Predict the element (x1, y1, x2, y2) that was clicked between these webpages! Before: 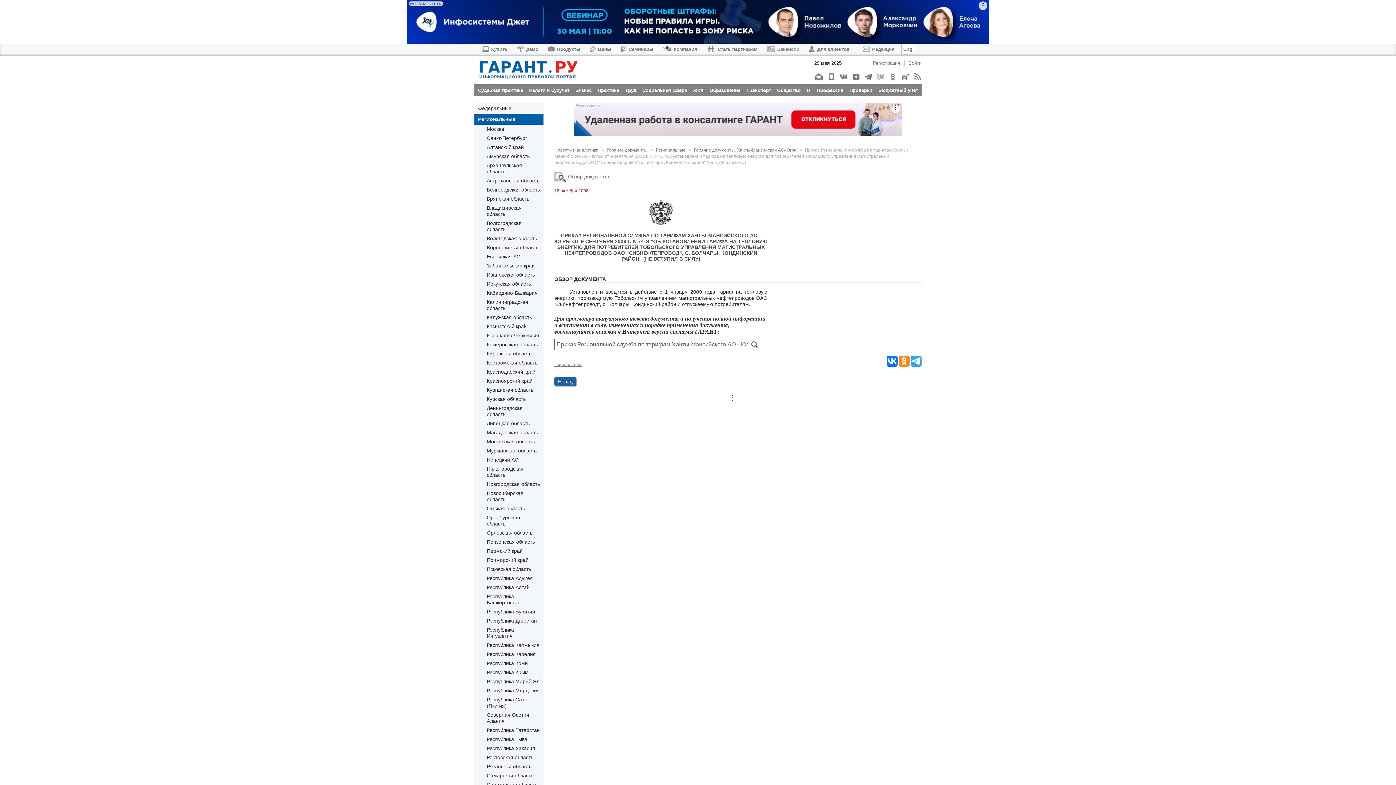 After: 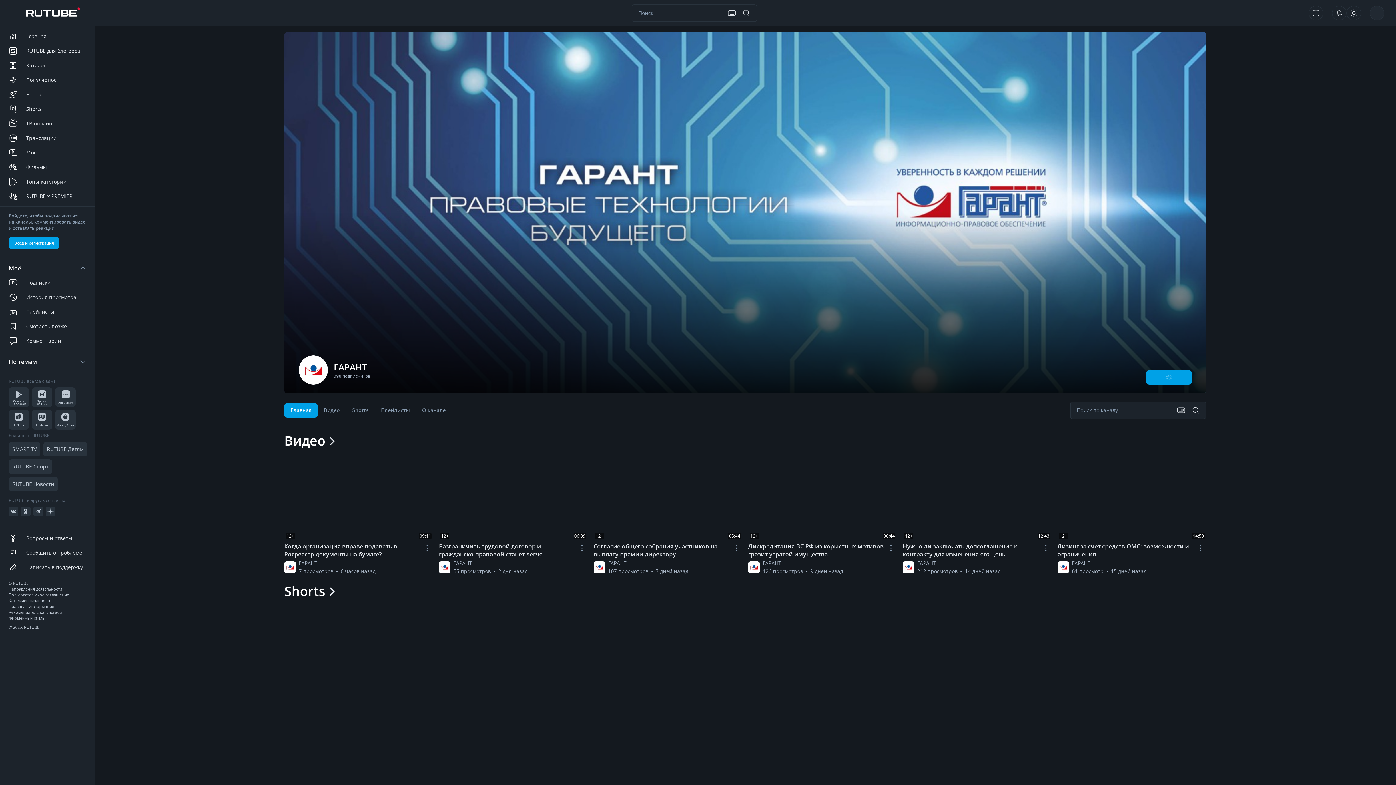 Action: bbox: (901, 73, 909, 80)